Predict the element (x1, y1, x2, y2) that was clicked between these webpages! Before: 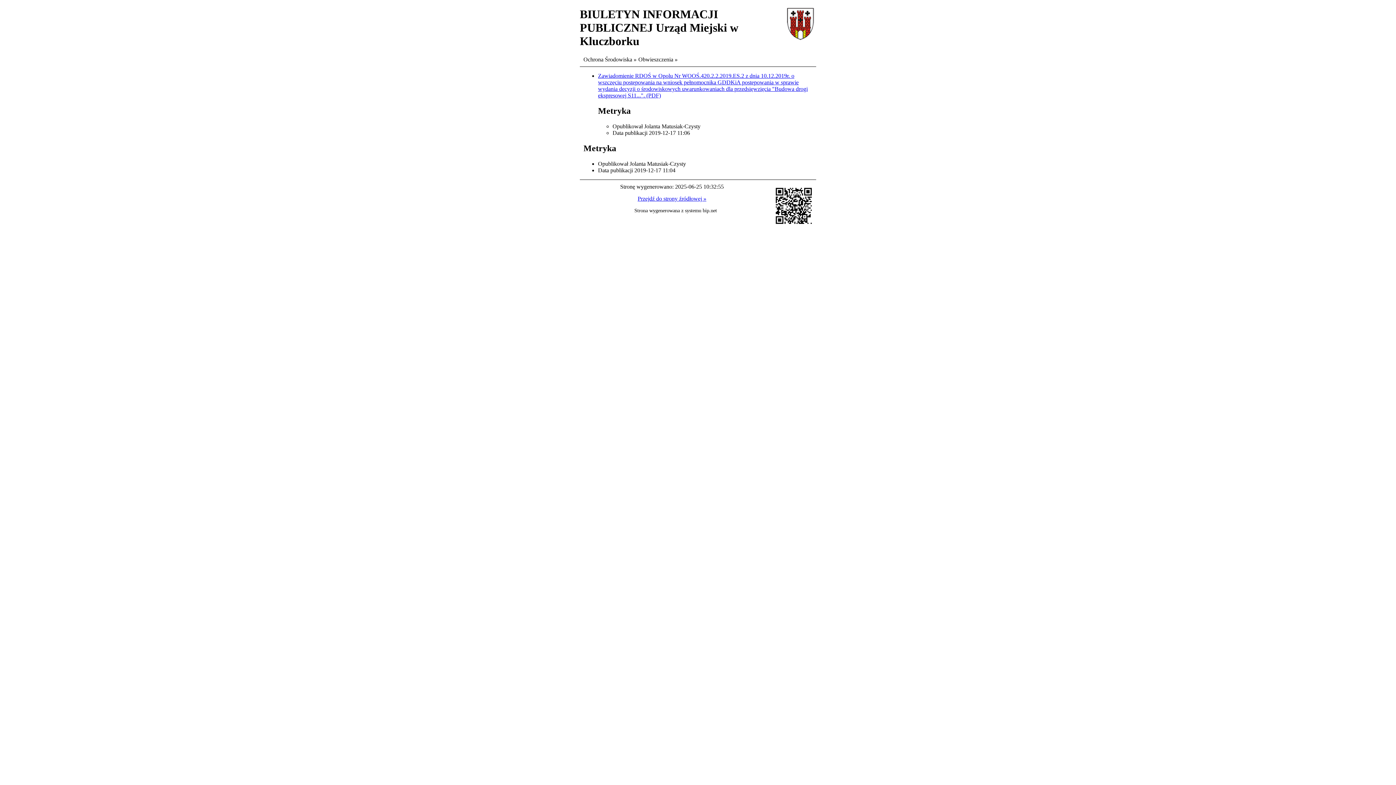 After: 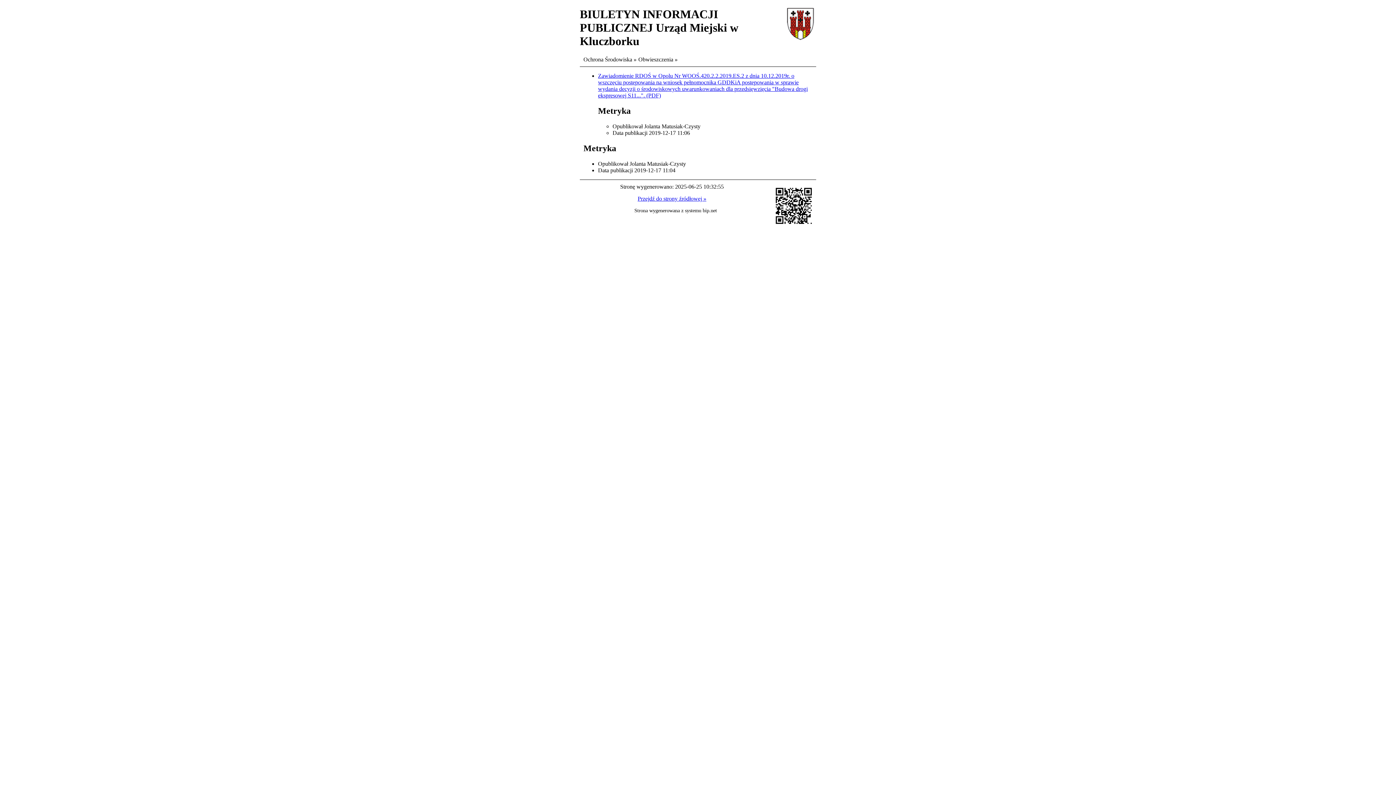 Action: bbox: (637, 195, 706, 201) label: Przejdź do strony źródłowej »